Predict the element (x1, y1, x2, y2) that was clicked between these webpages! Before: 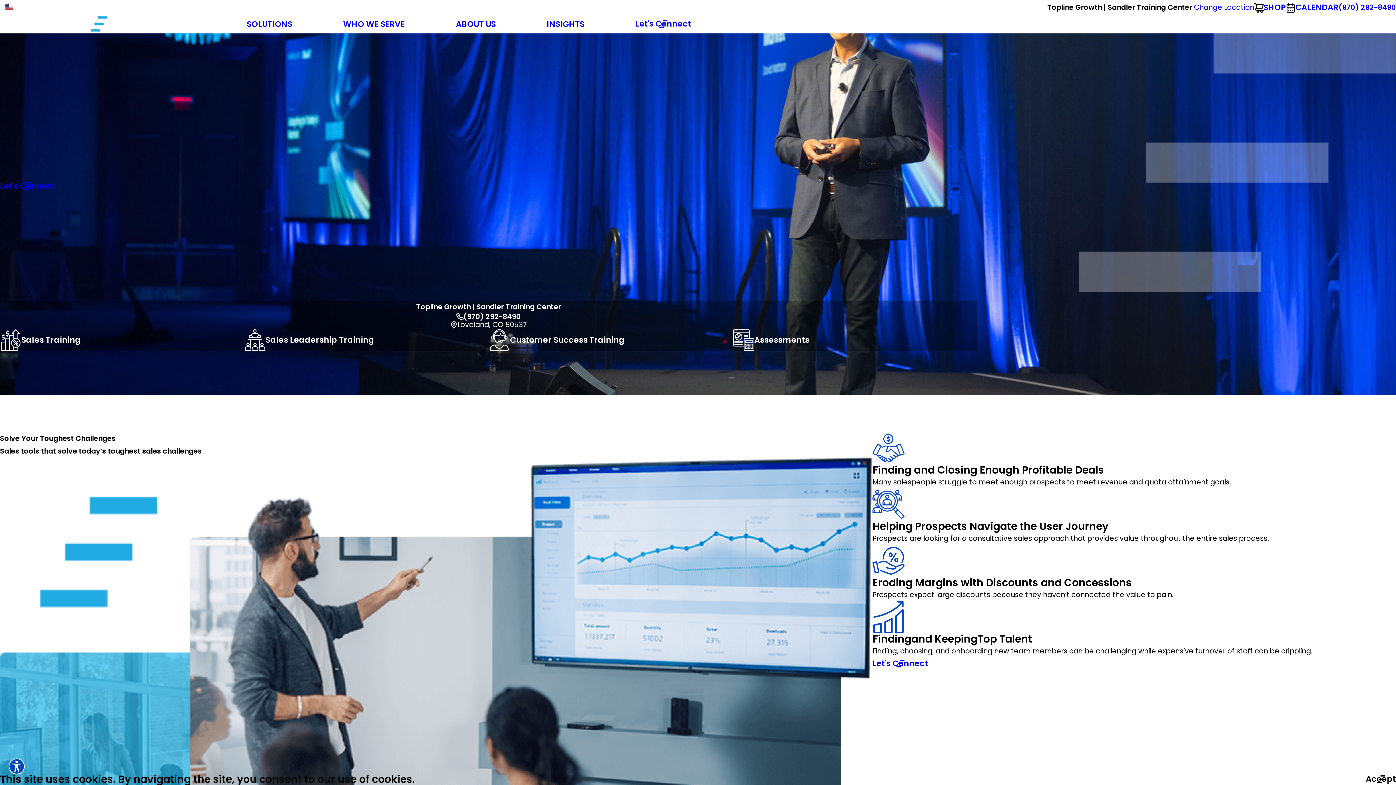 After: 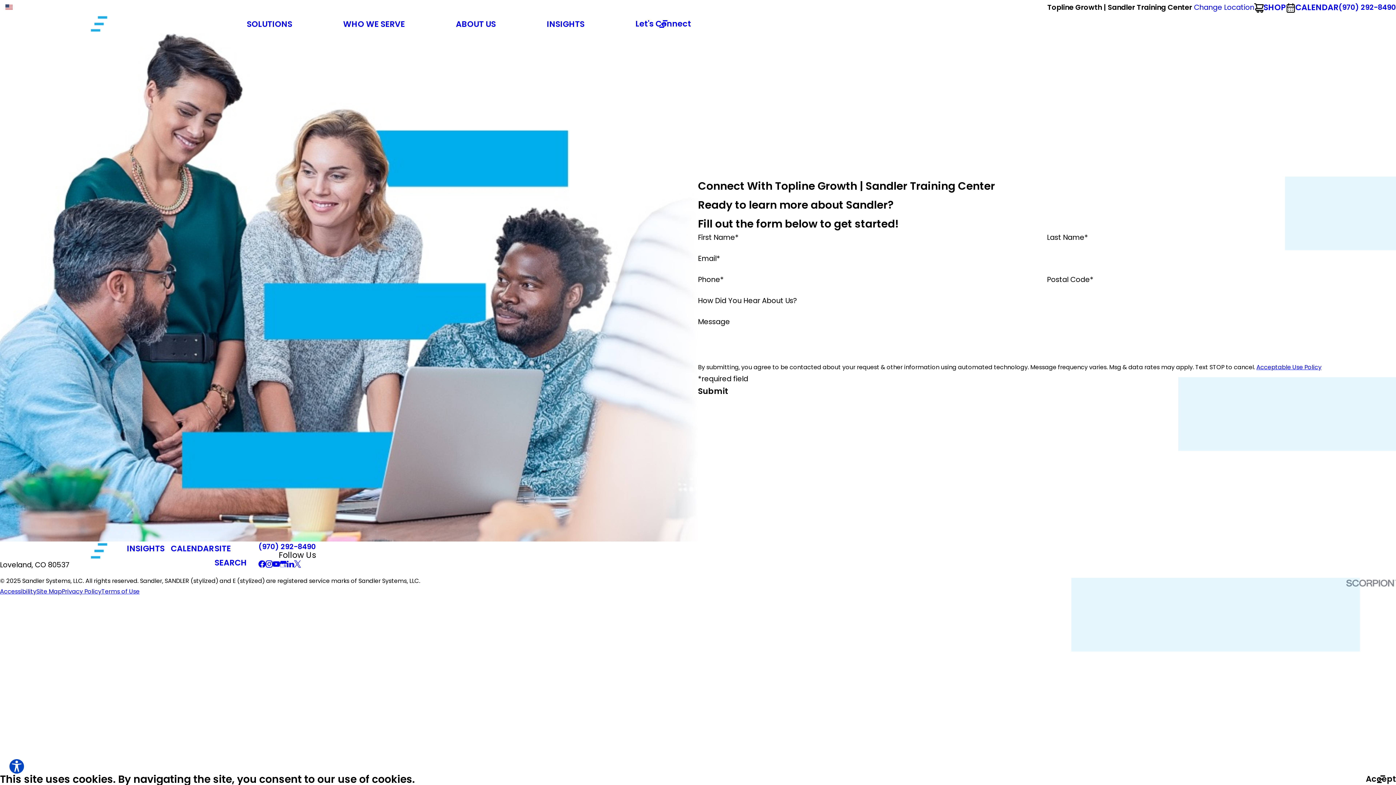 Action: label: Let's Connect bbox: (872, 659, 928, 668)